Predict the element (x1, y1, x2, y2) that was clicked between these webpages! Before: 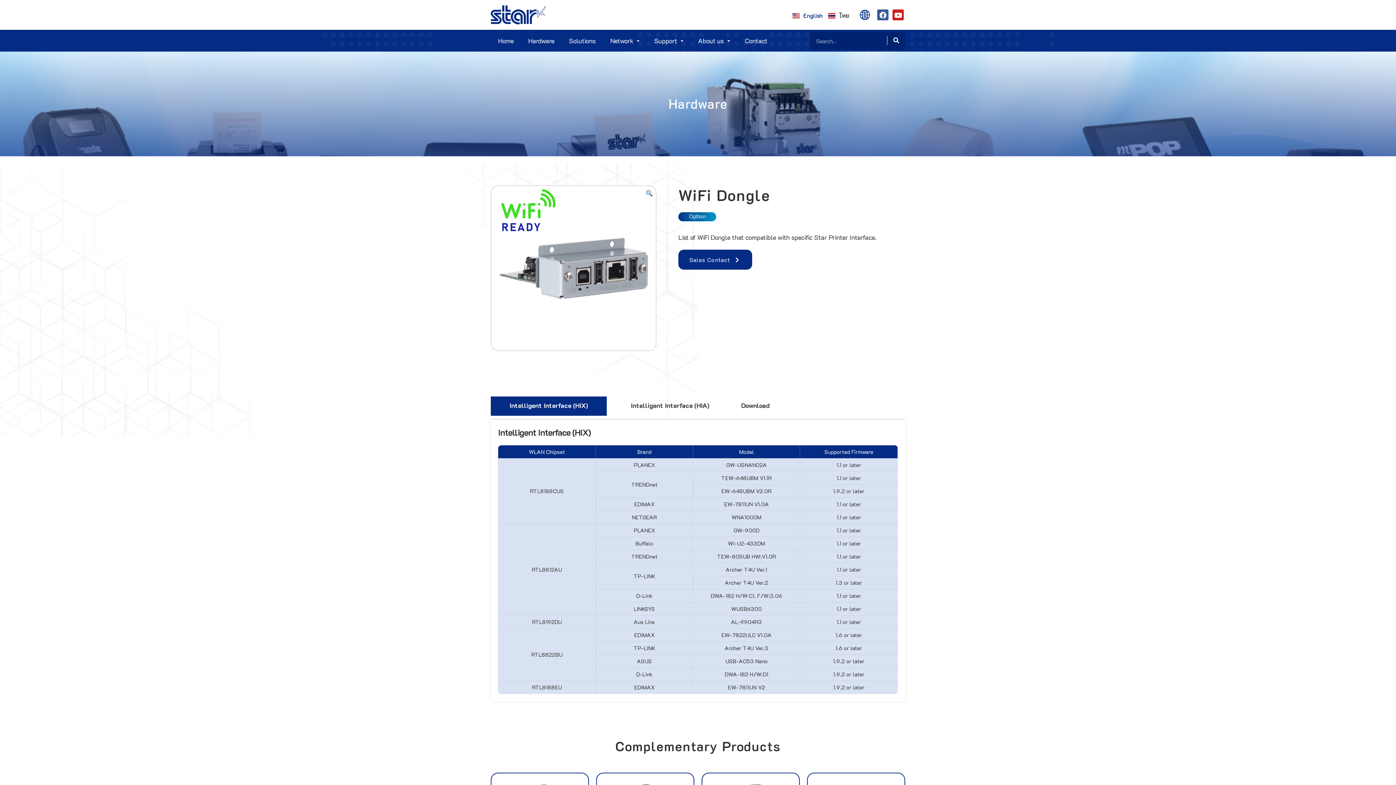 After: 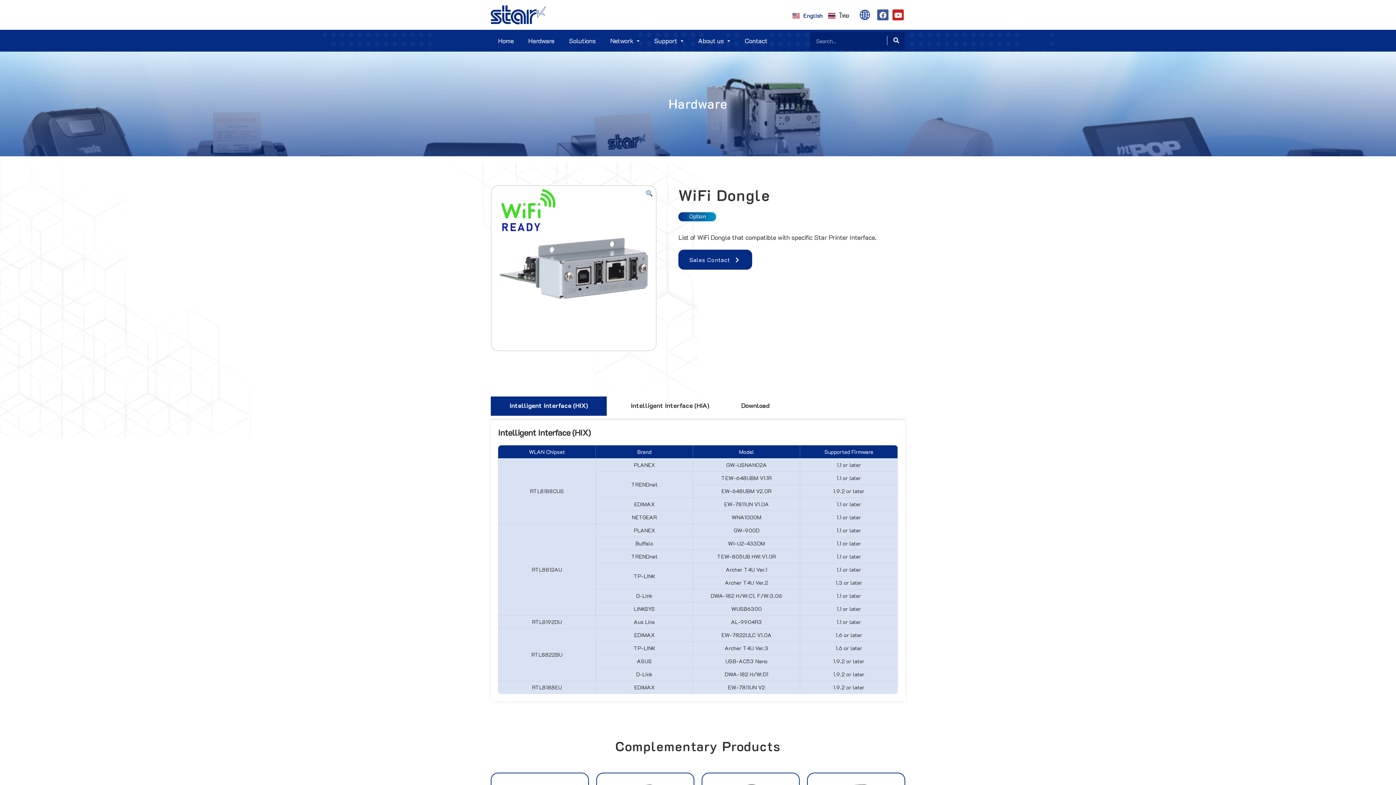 Action: bbox: (860, 9, 870, 20)